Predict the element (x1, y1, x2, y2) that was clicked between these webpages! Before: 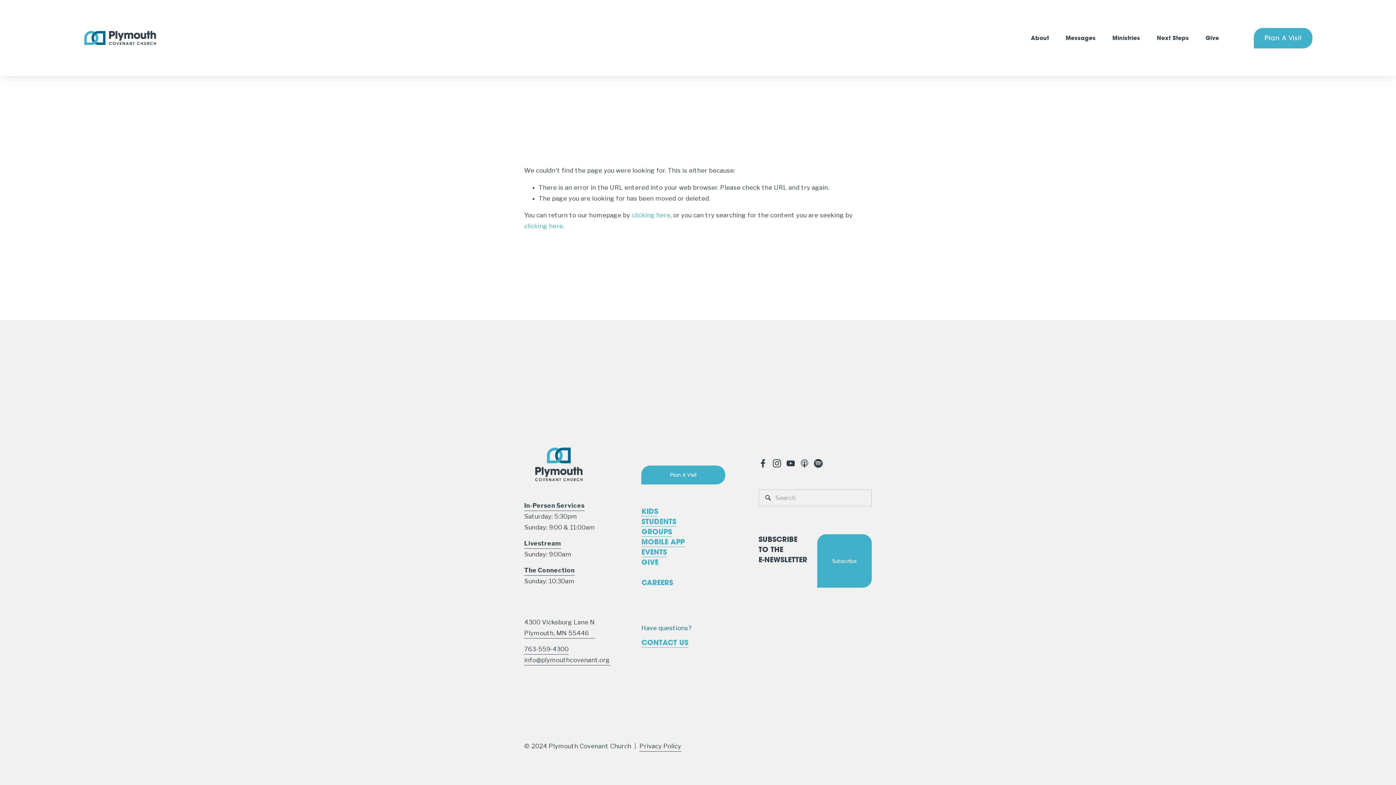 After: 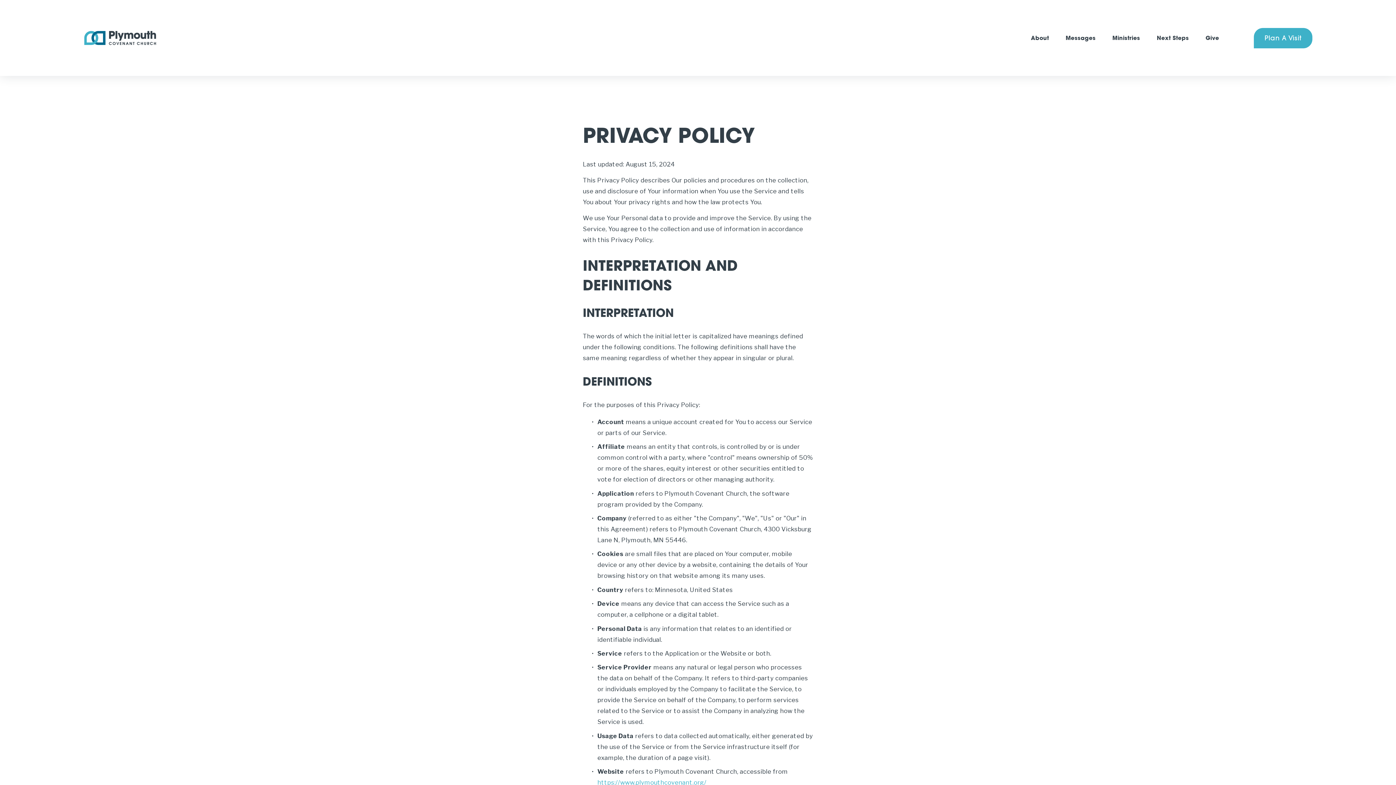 Action: label: Privacy Policy bbox: (639, 741, 681, 752)